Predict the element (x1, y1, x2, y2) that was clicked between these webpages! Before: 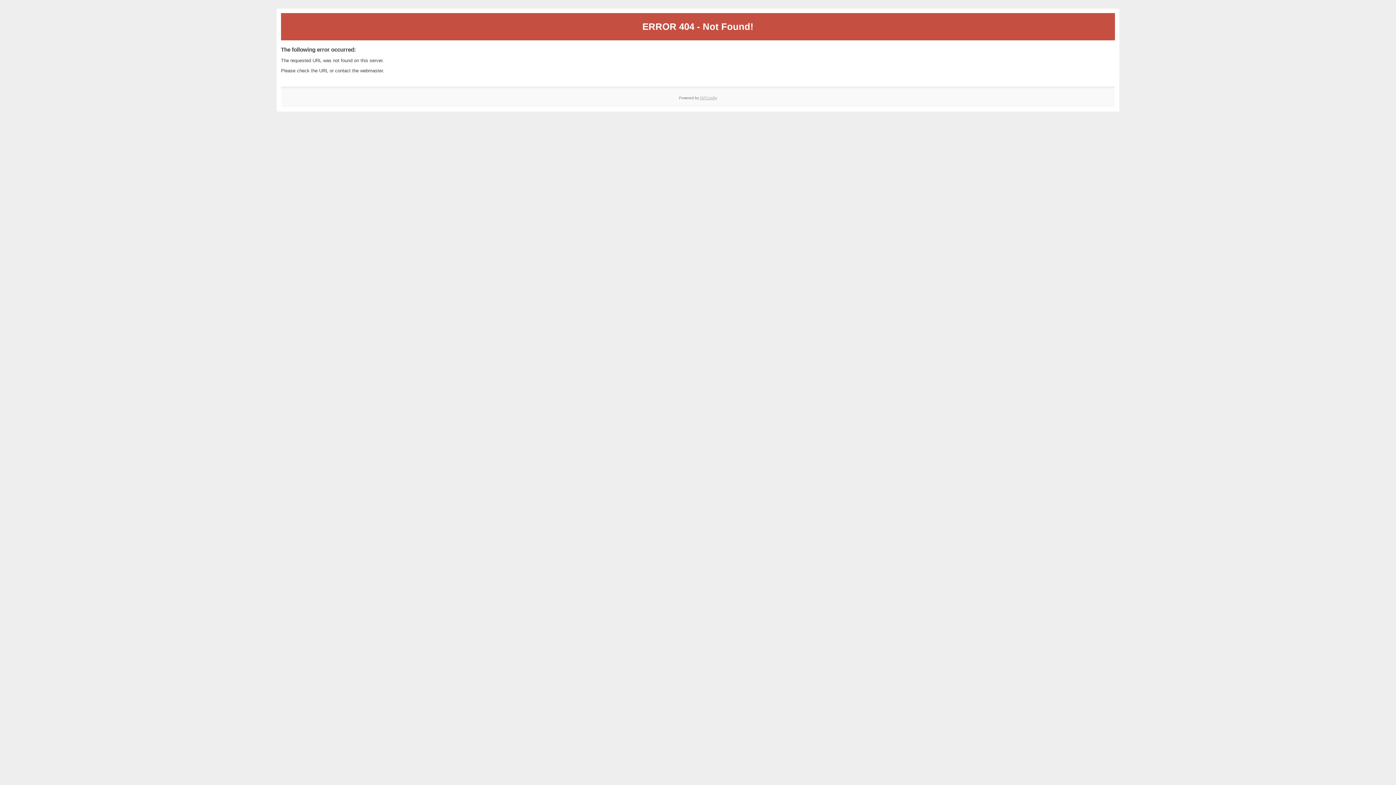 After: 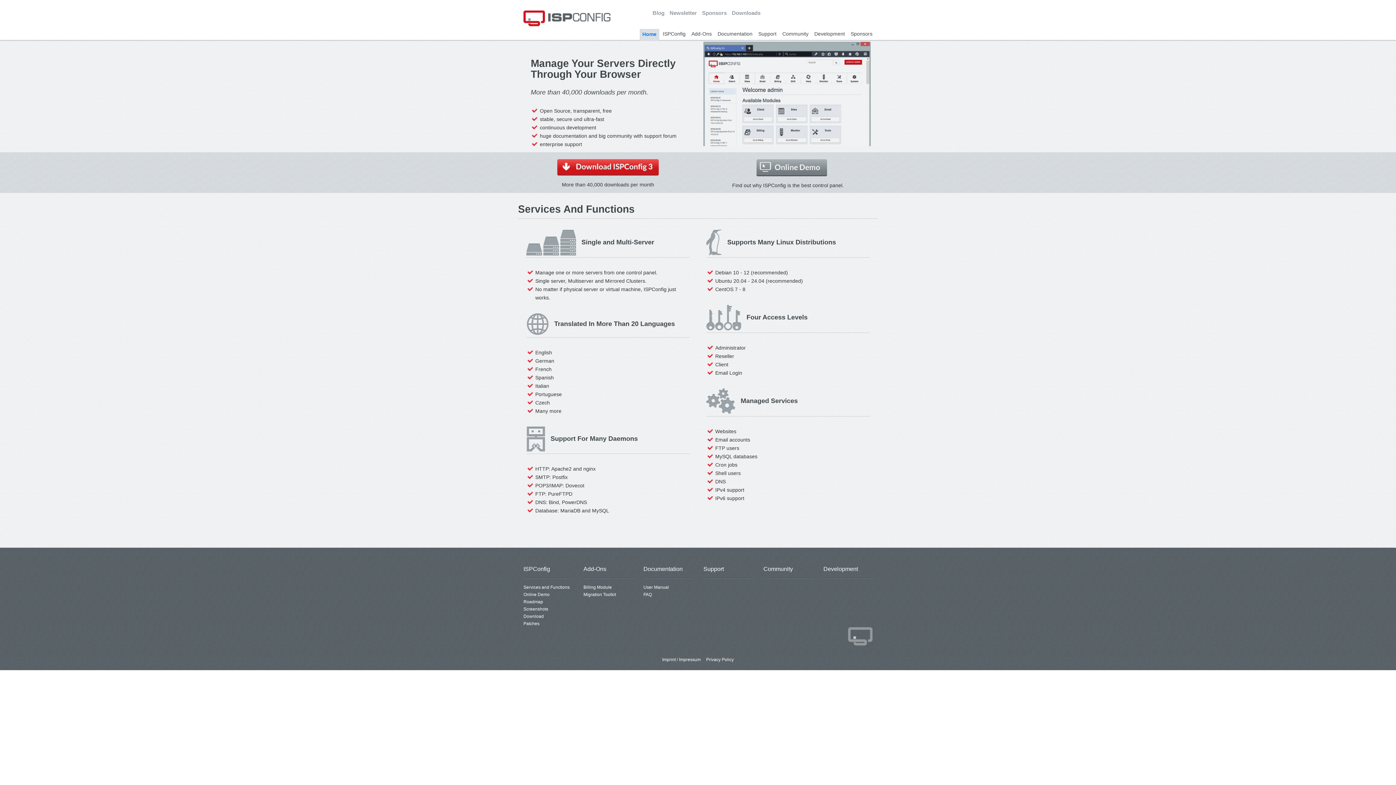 Action: bbox: (700, 95, 717, 99) label: ISPConfig